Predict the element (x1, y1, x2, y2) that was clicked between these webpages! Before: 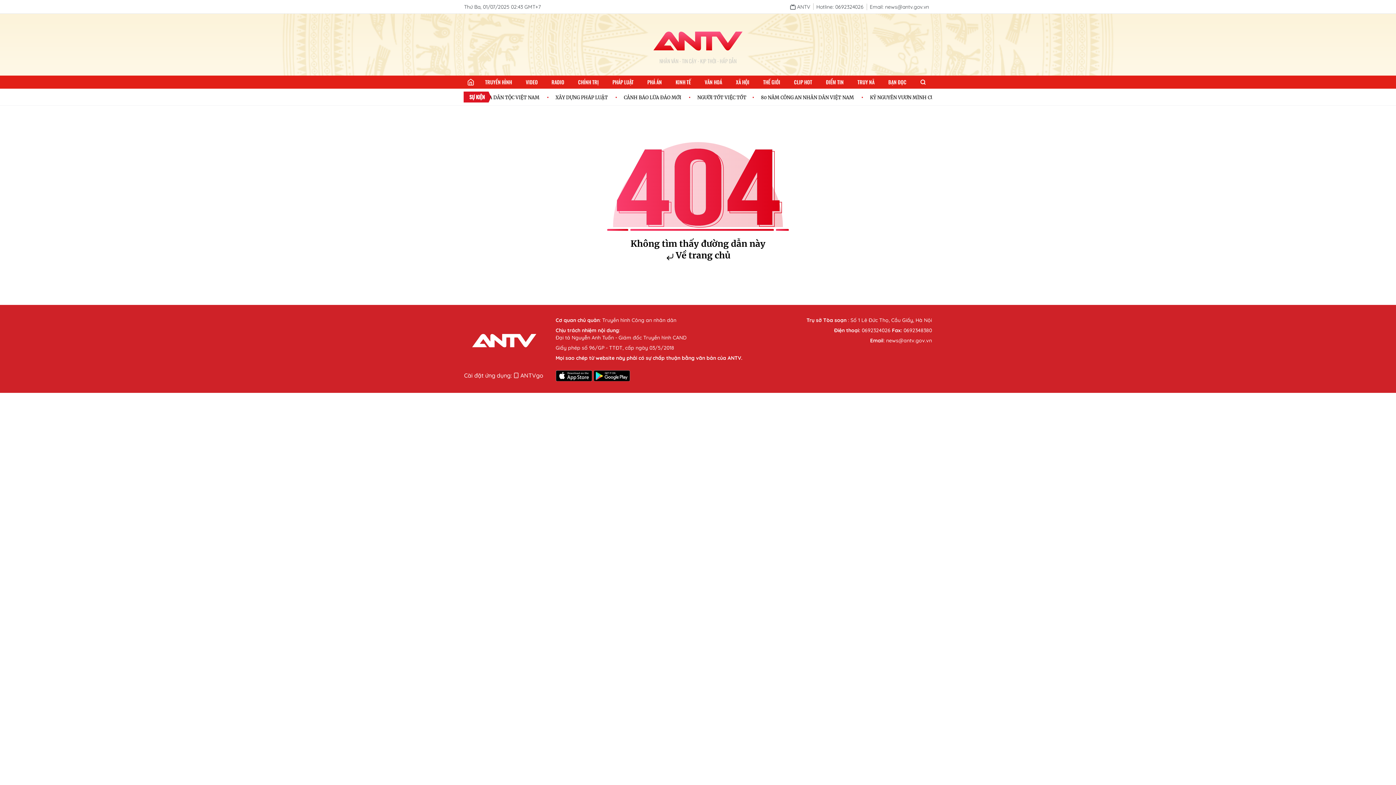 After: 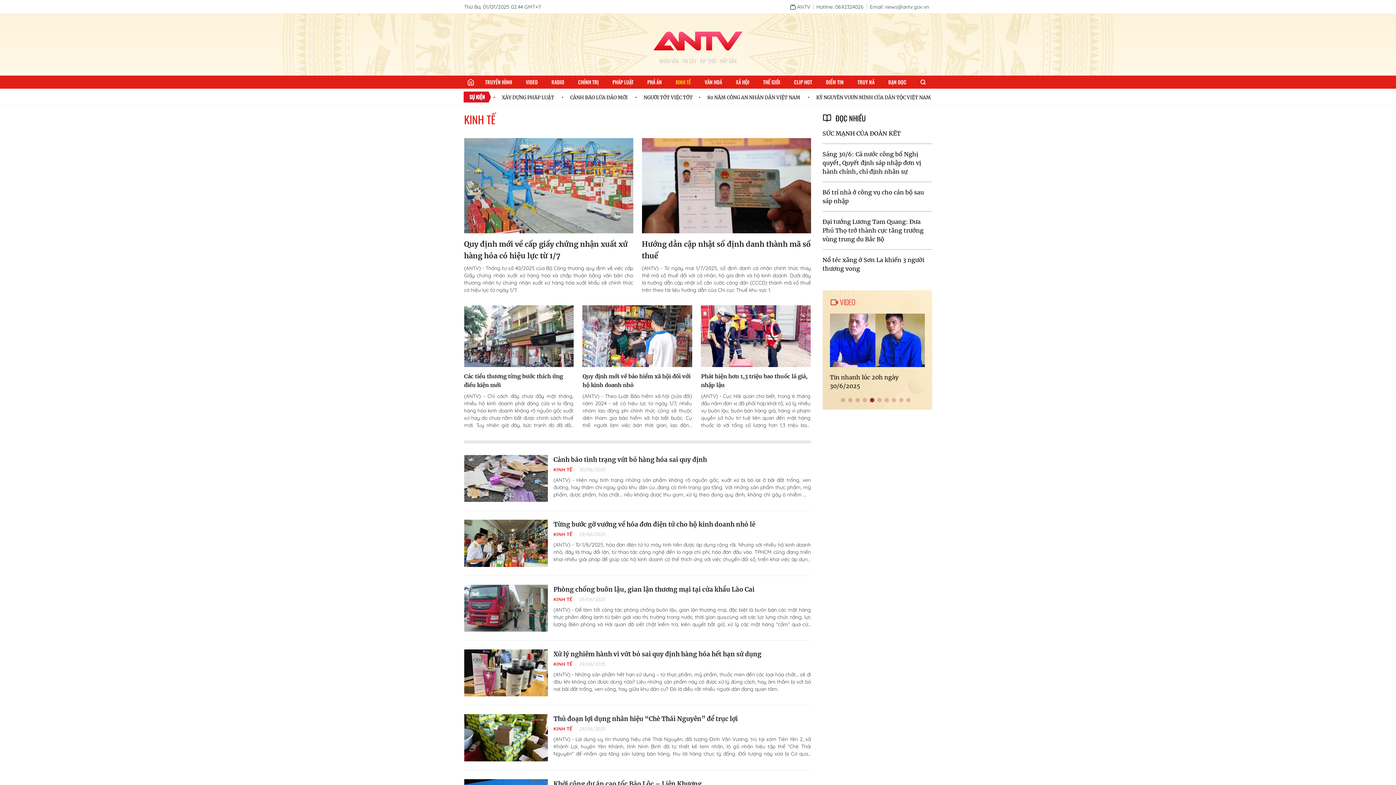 Action: label: KINH TẾ bbox: (670, 75, 696, 88)